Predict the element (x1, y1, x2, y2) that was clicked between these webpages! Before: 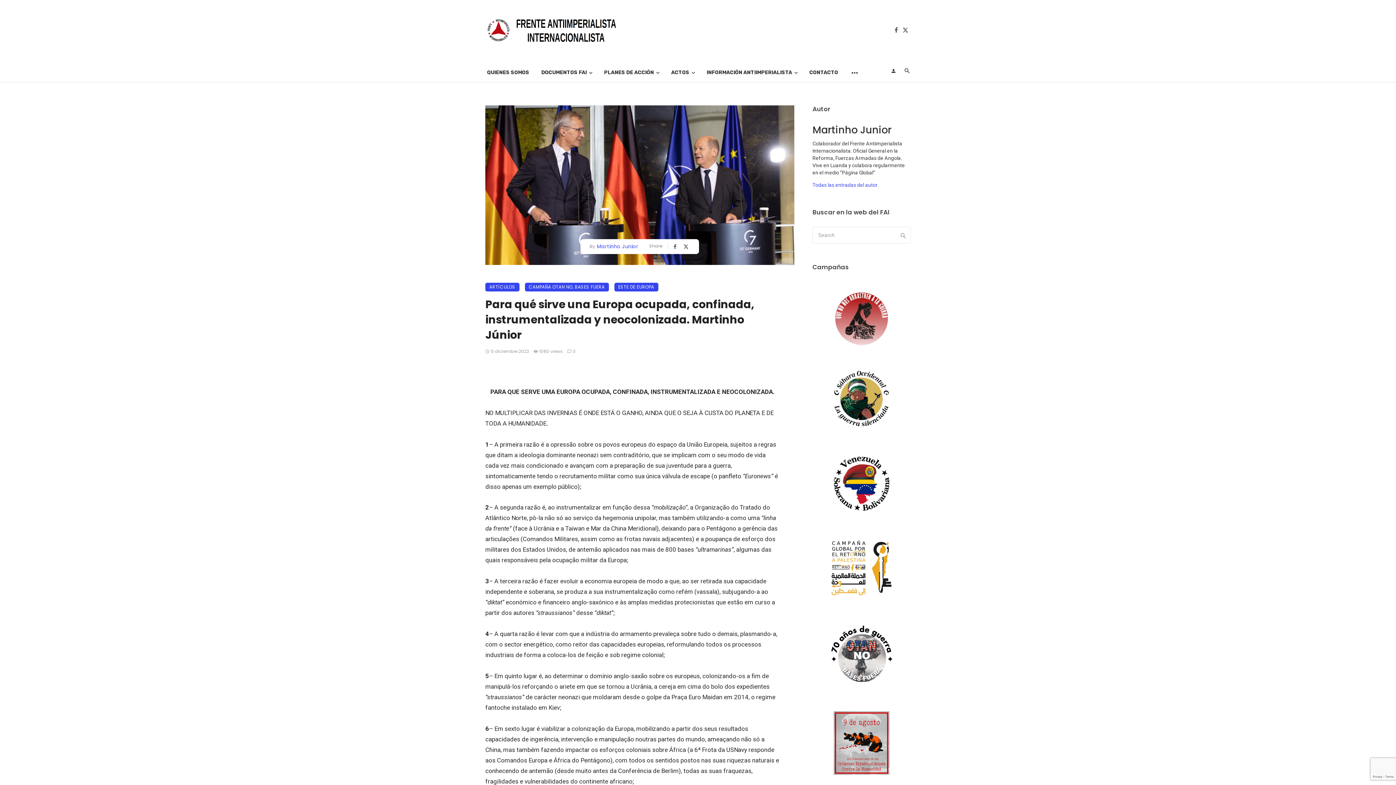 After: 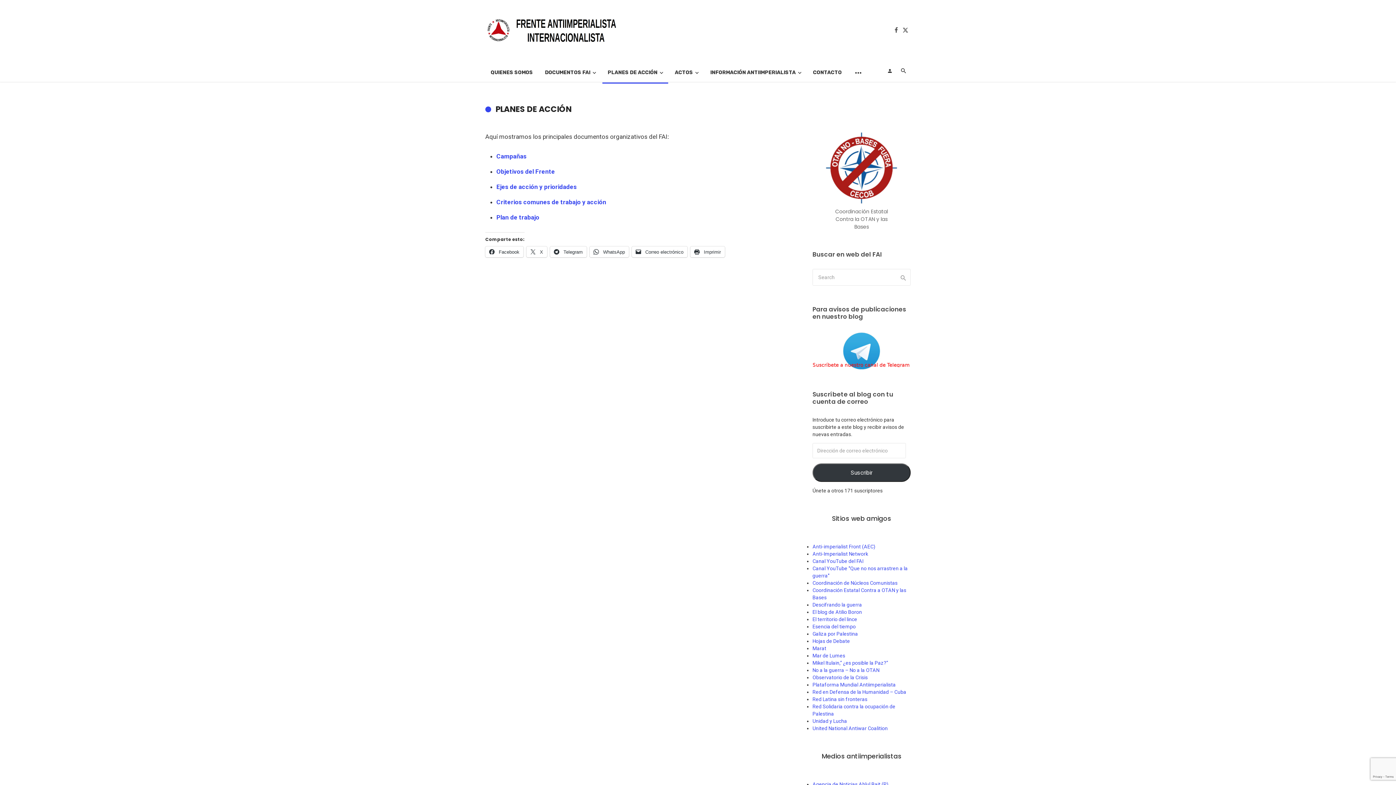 Action: label: PLANES DE ACCIÓN bbox: (598, 61, 664, 83)